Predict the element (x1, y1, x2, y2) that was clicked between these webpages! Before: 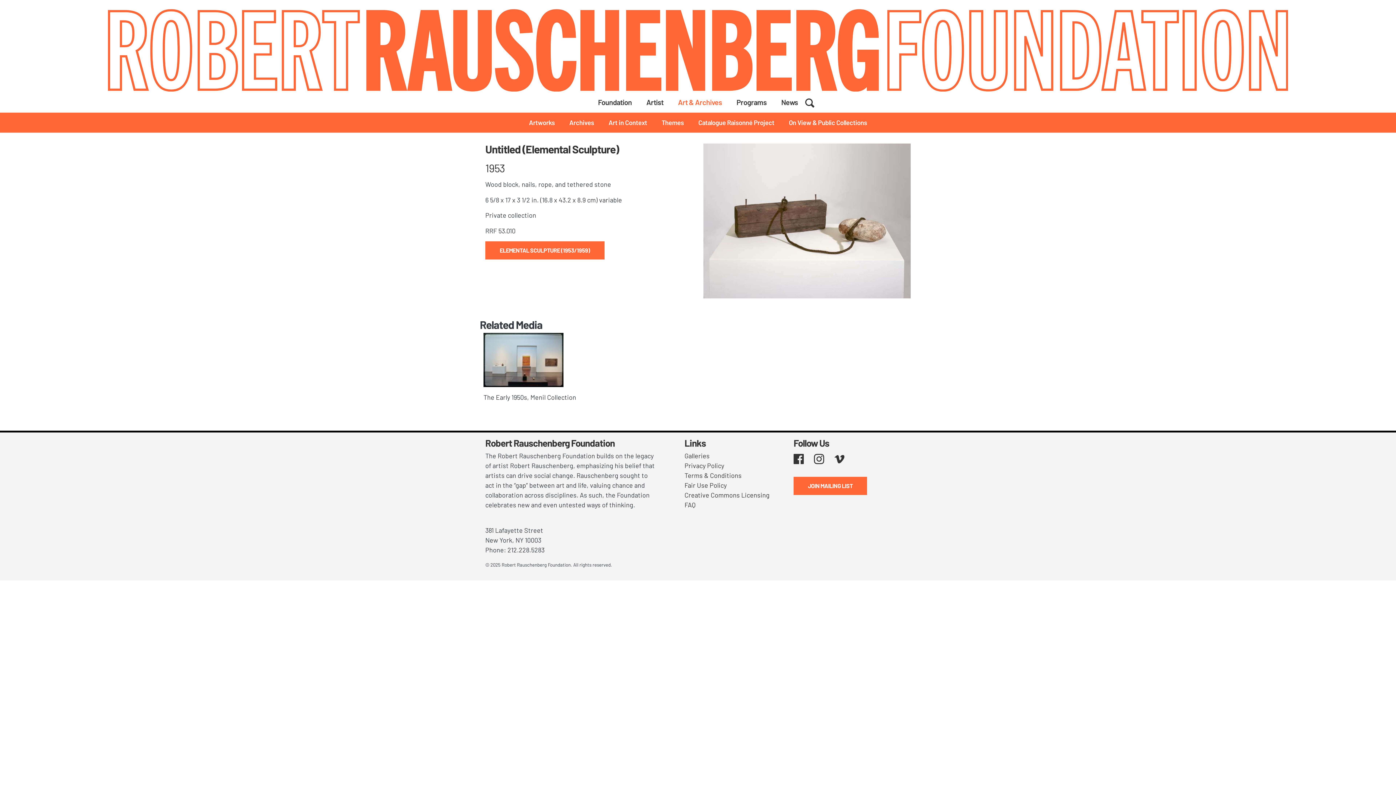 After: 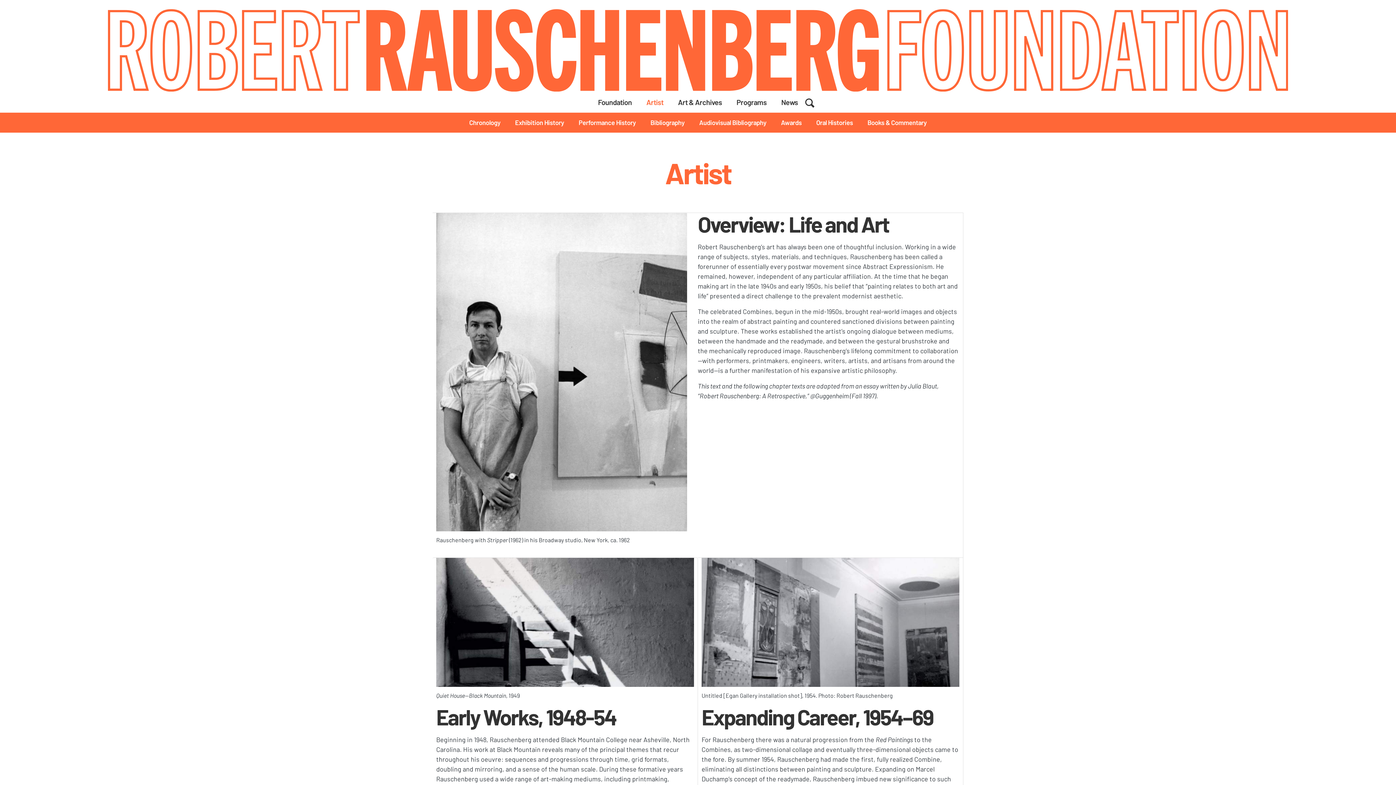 Action: bbox: (639, 91, 670, 112) label: Artist